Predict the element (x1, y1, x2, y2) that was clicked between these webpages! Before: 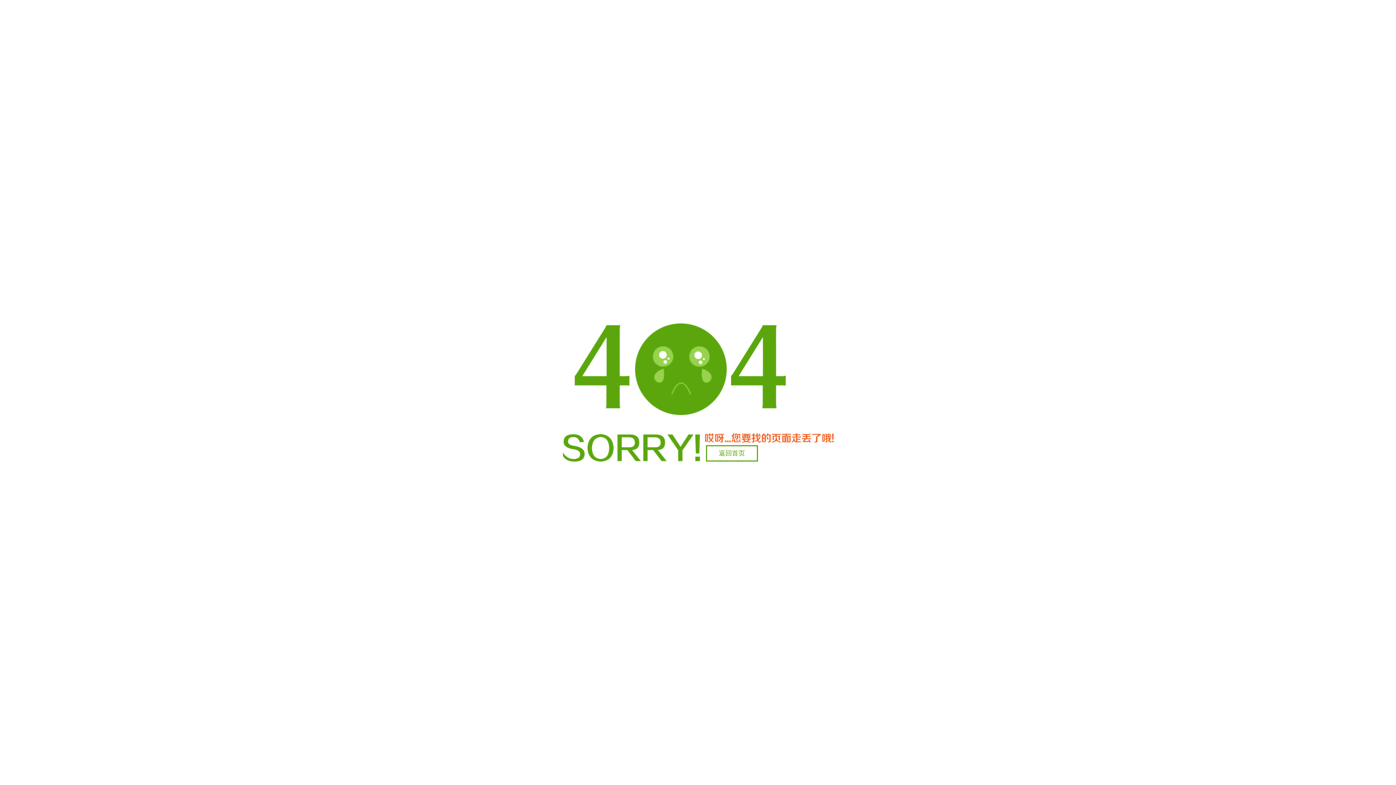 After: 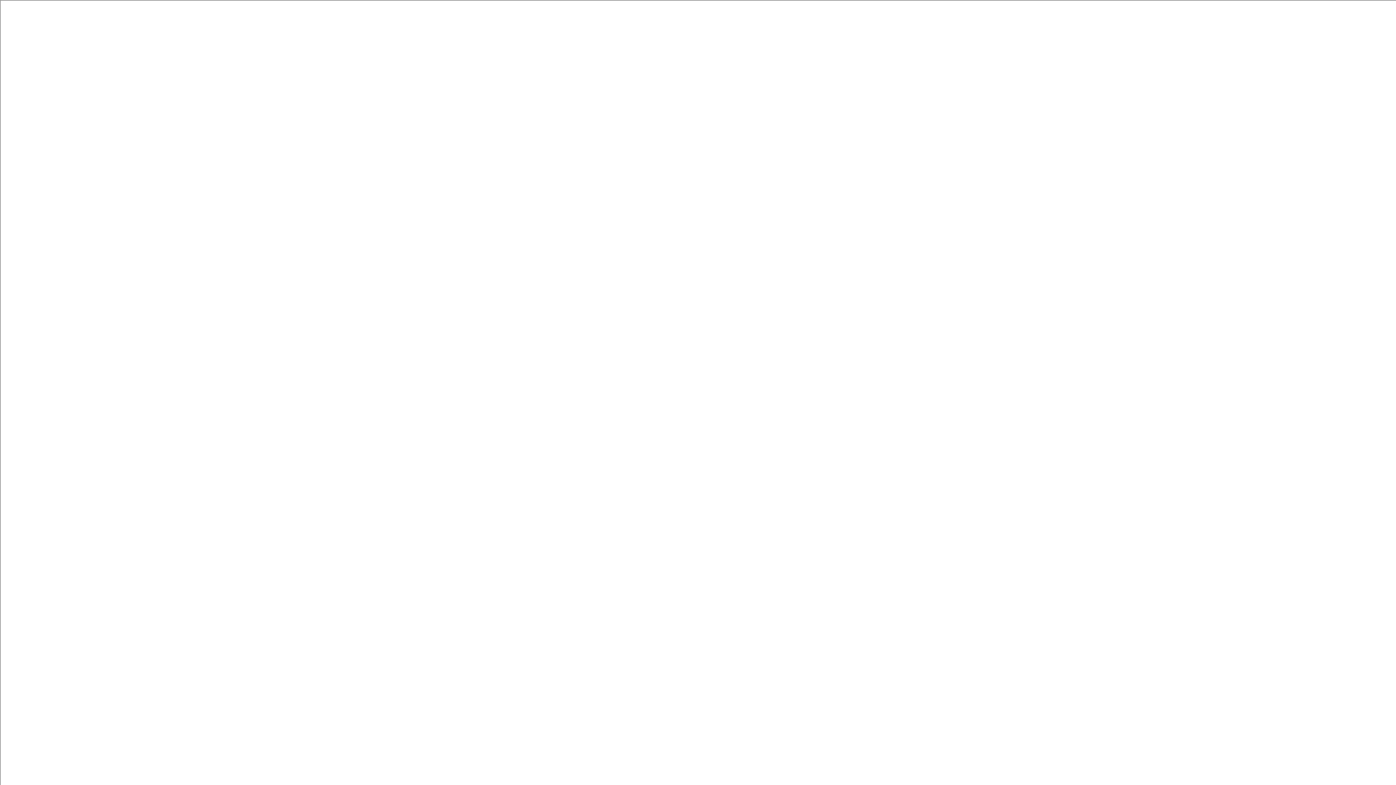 Action: label: 返回首页 bbox: (706, 445, 758, 461)